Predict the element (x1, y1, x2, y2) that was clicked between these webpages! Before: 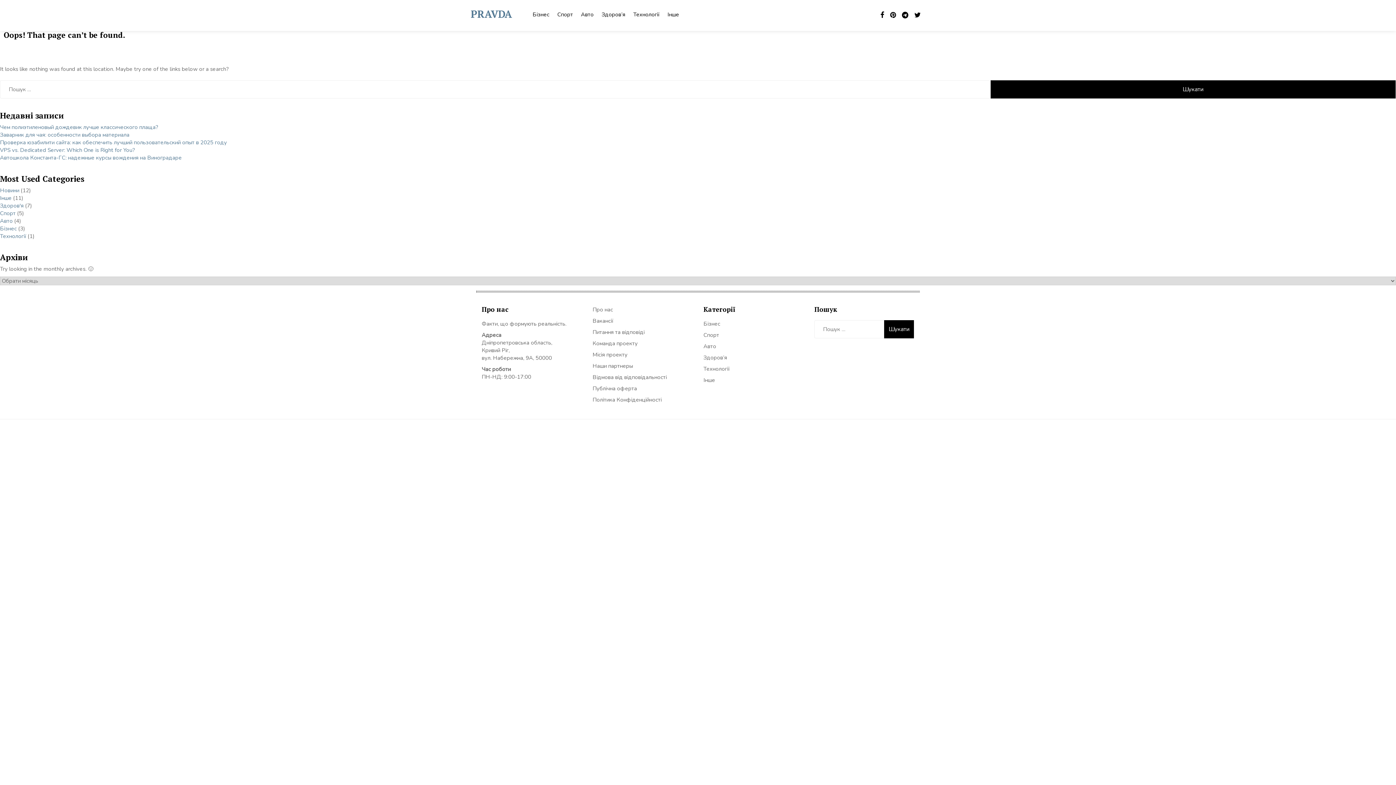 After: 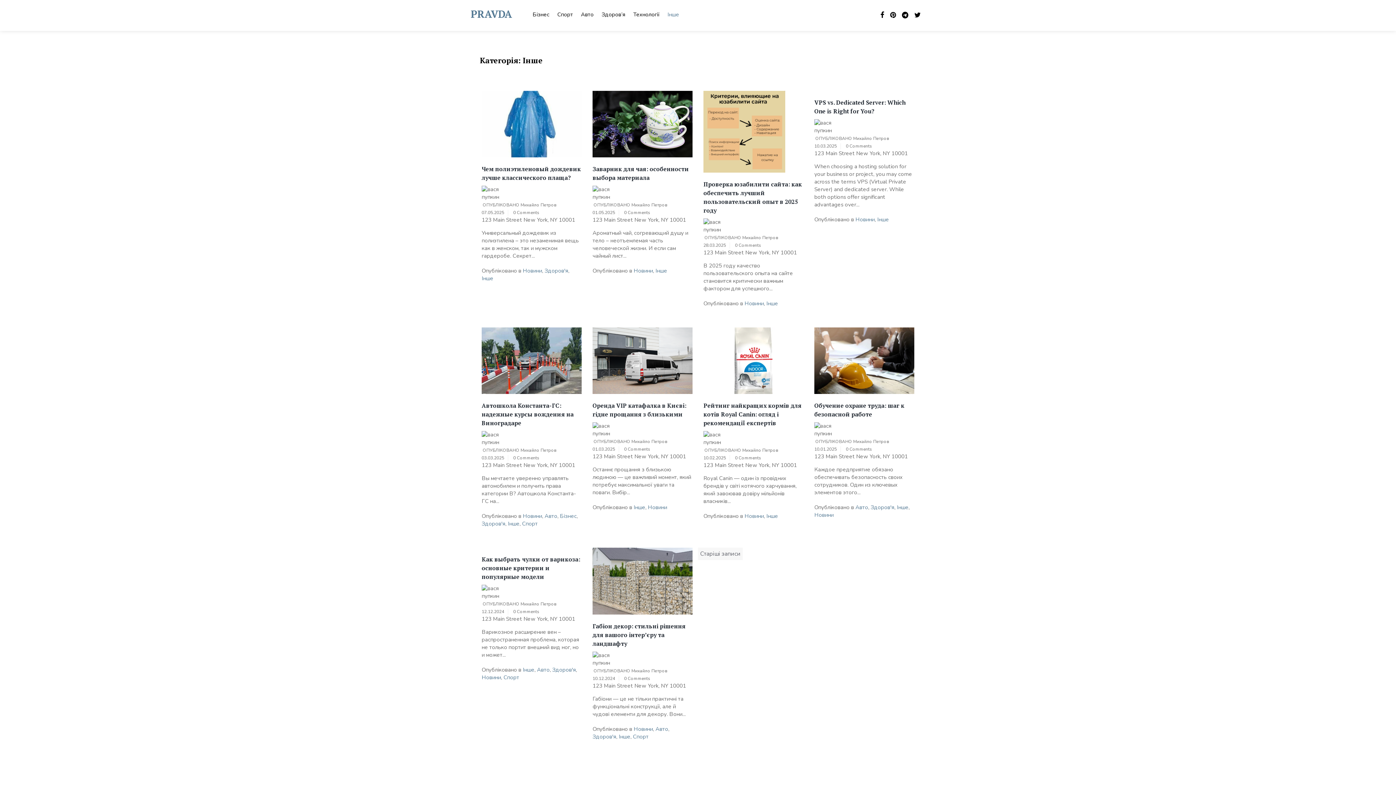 Action: label: Інше bbox: (703, 376, 715, 383)